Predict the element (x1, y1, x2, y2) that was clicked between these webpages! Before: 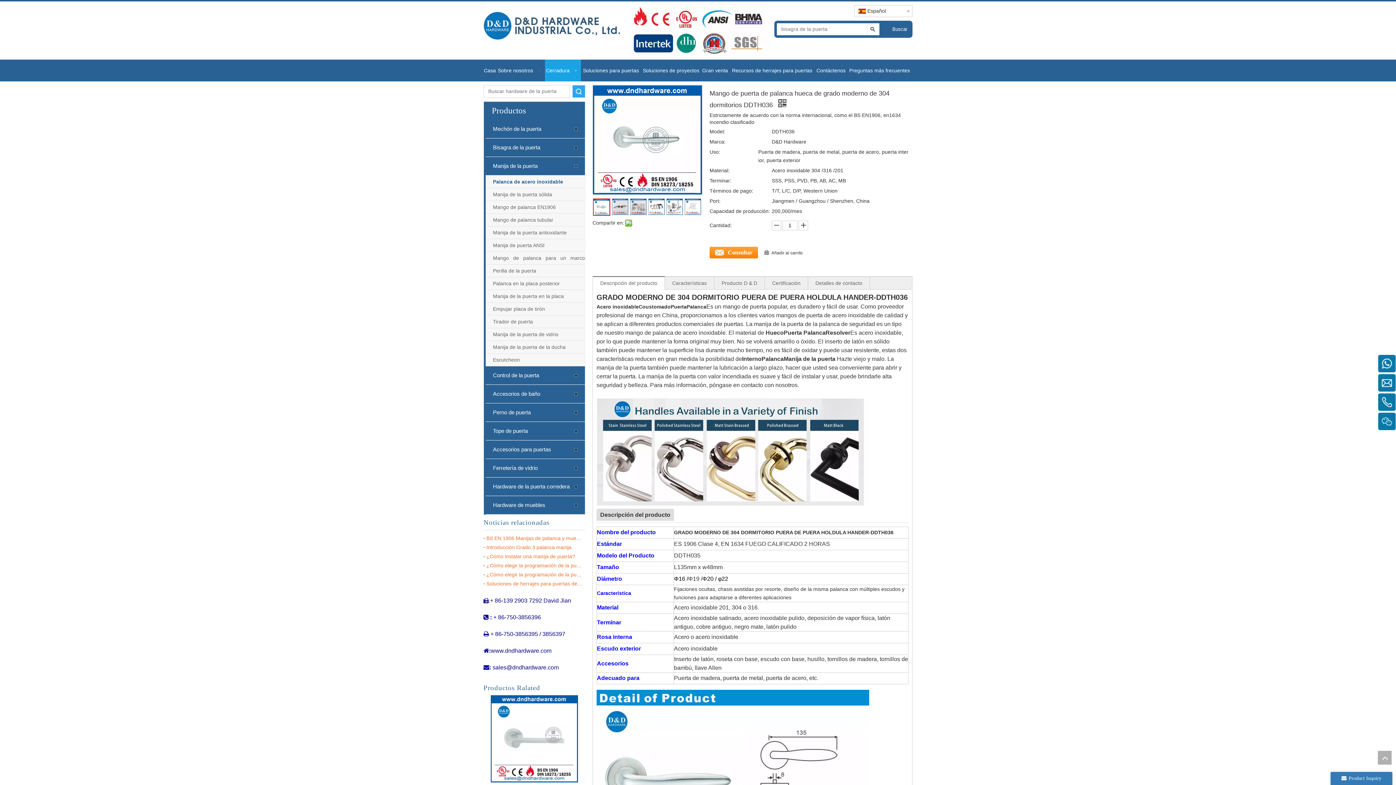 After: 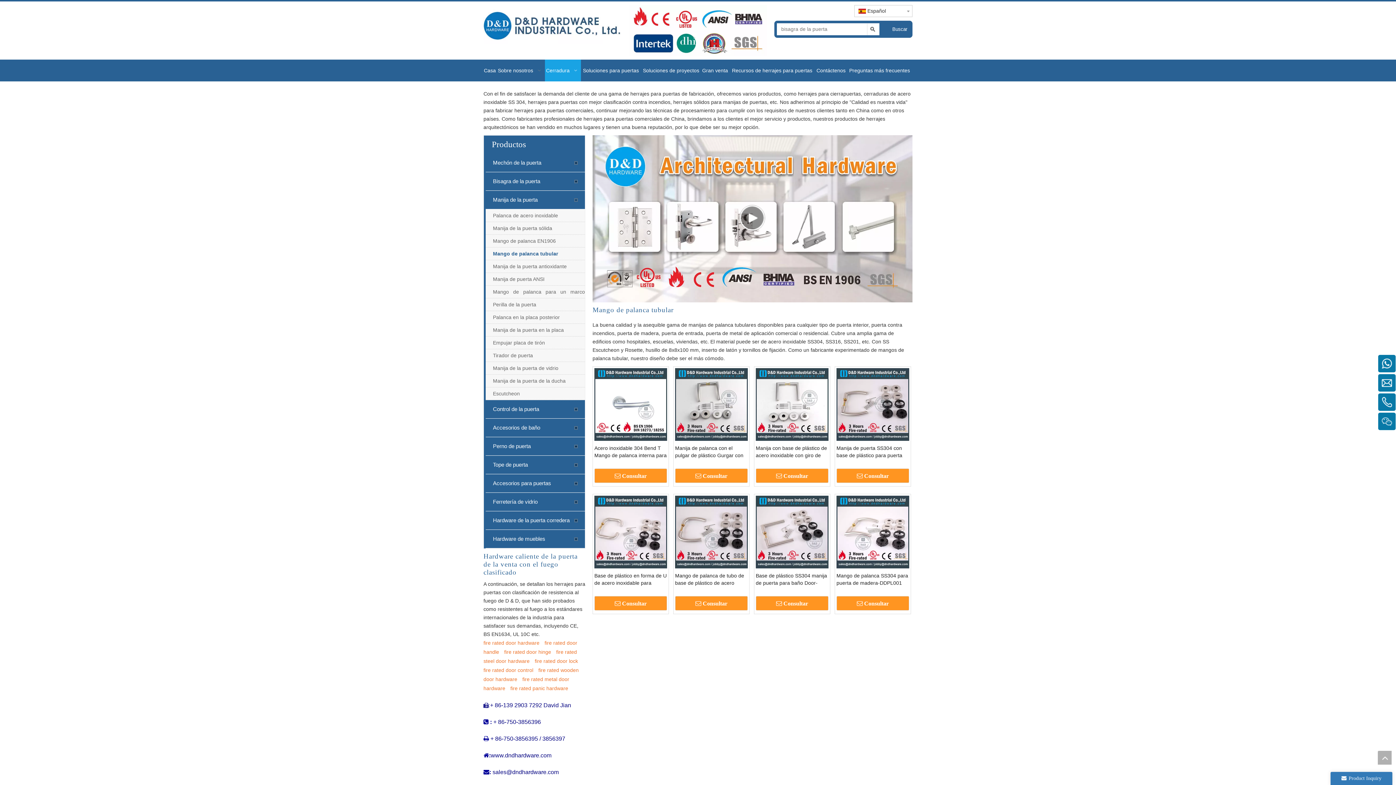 Action: label: Mango de palanca tubular bbox: (485, 213, 585, 226)